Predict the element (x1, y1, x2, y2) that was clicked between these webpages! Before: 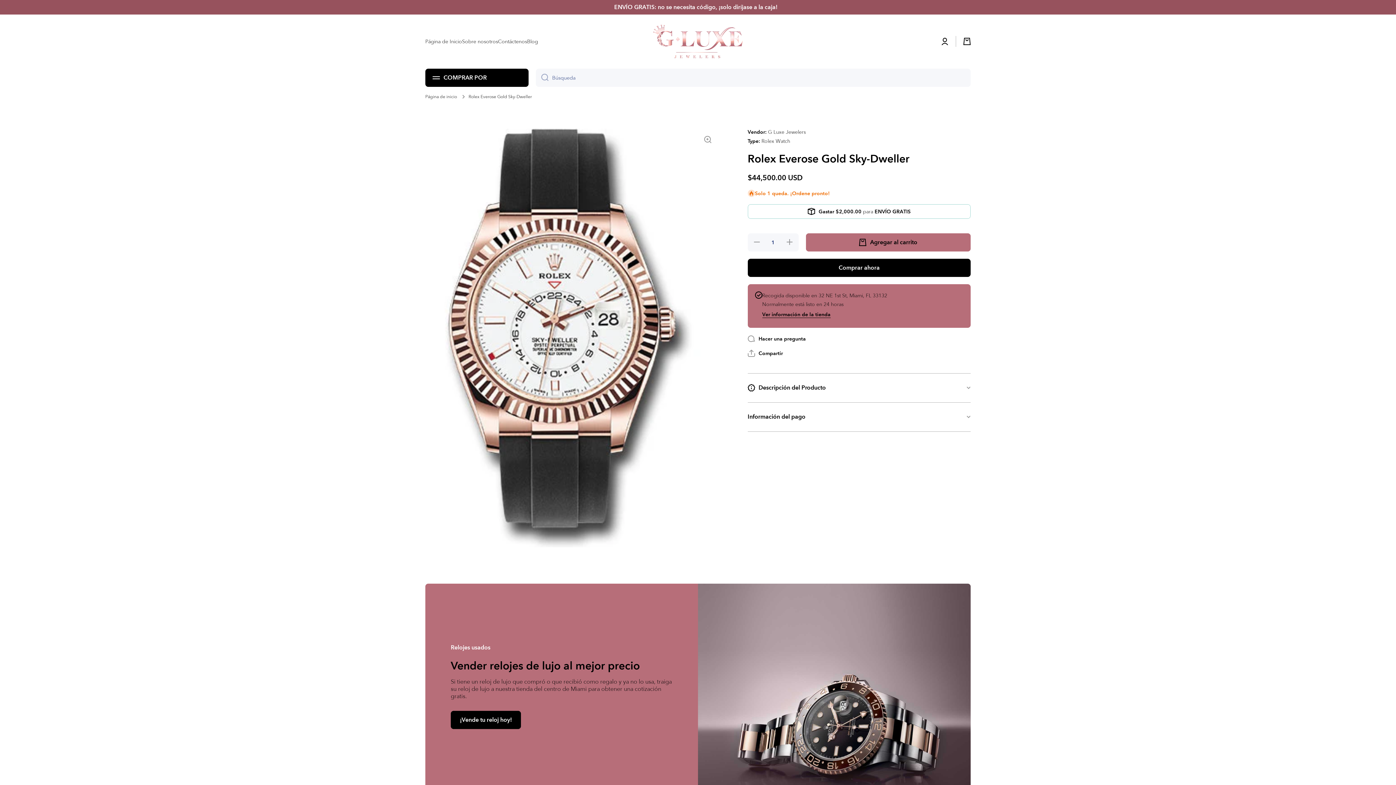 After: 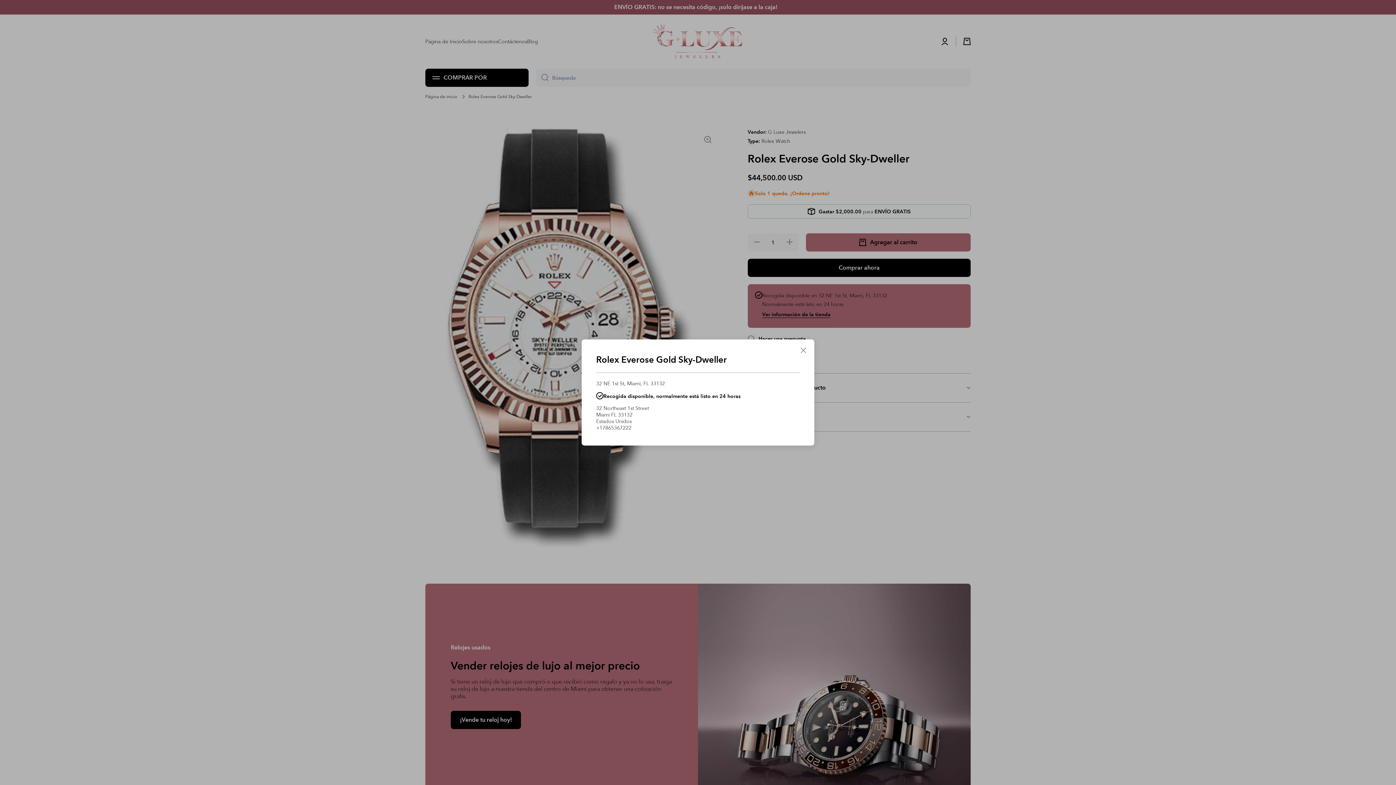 Action: bbox: (762, 311, 830, 317) label: Ver información de la tienda